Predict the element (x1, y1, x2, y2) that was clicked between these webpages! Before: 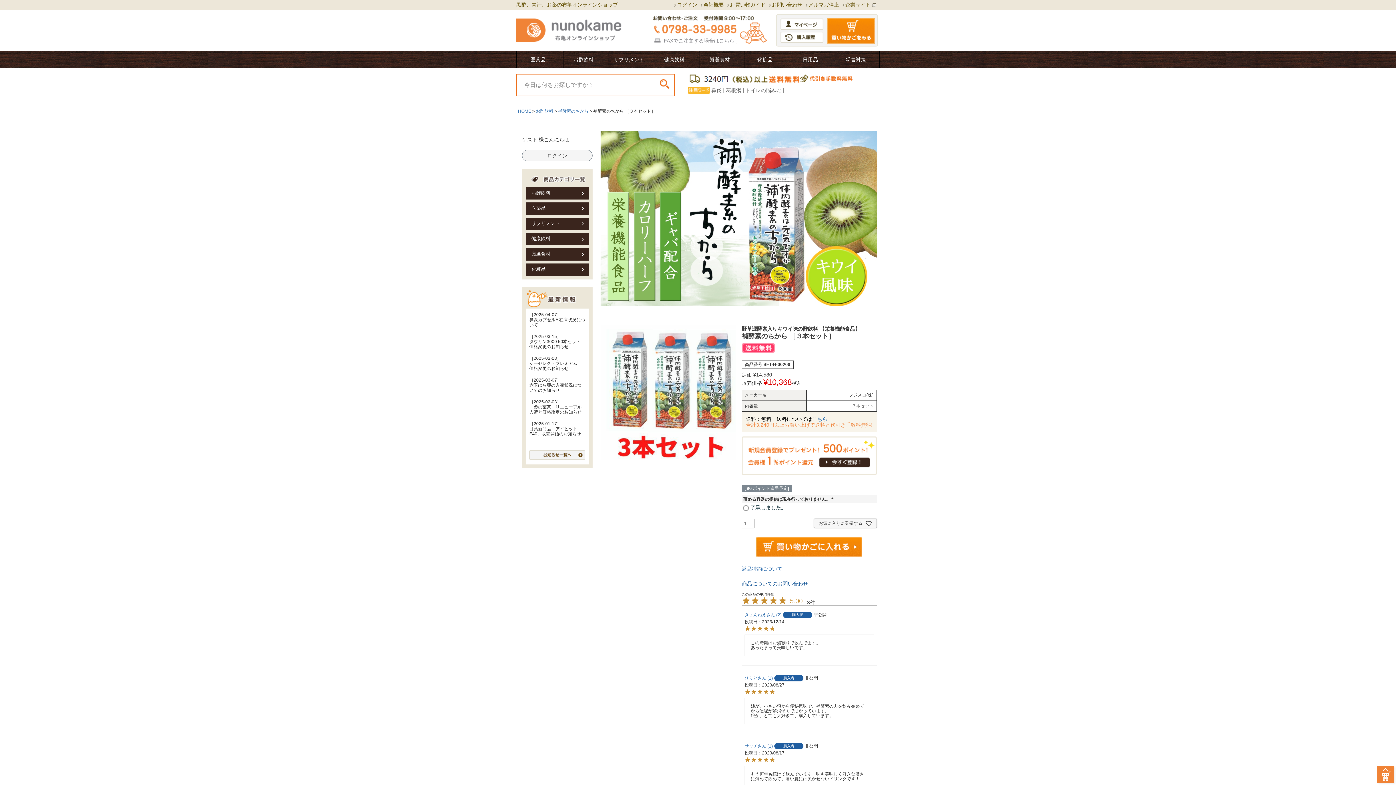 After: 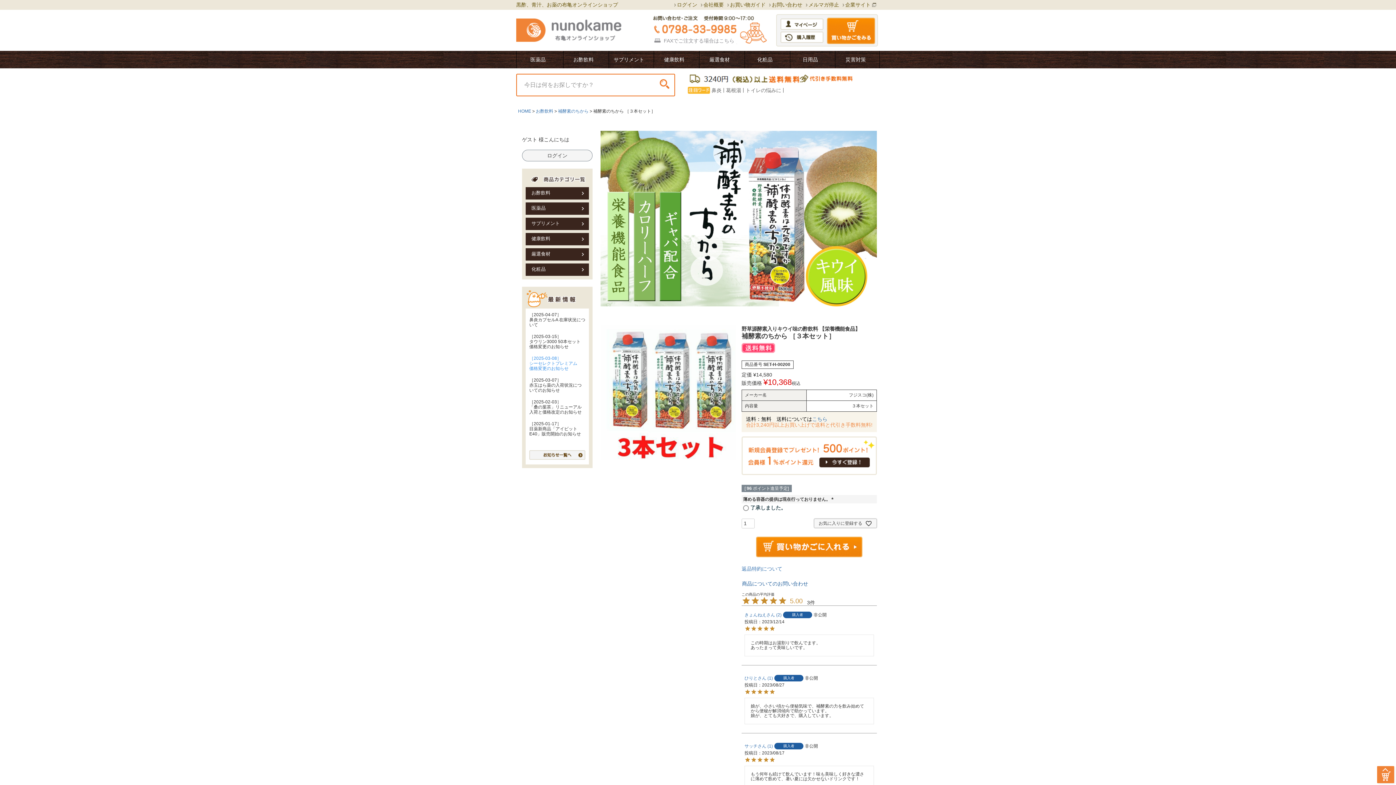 Action: label: ［2025-03-08］
シーセレクトプレミアム　価格変更のお知らせ bbox: (526, 353, 588, 374)